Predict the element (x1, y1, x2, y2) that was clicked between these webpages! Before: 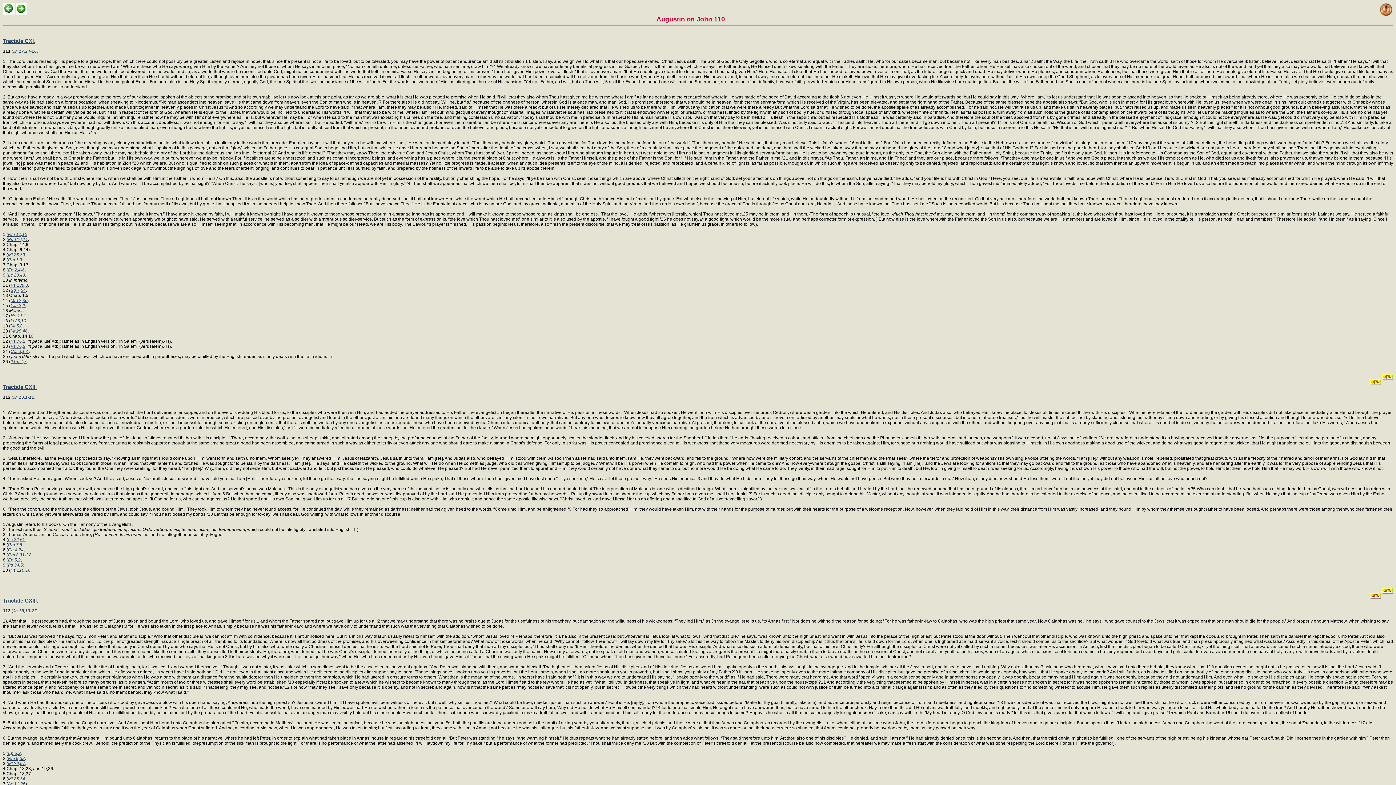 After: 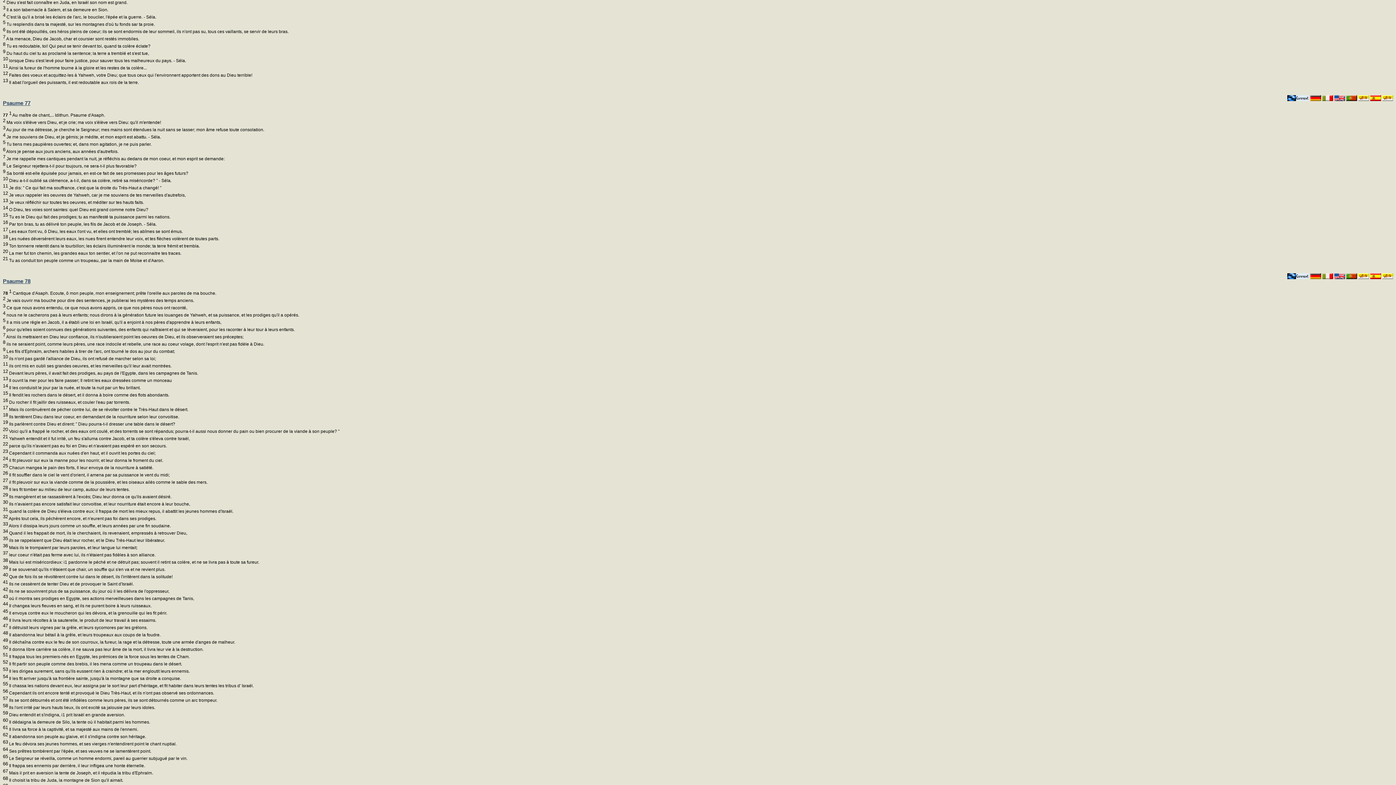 Action: label: Ps 76,2 bbox: (10, 338, 25, 343)